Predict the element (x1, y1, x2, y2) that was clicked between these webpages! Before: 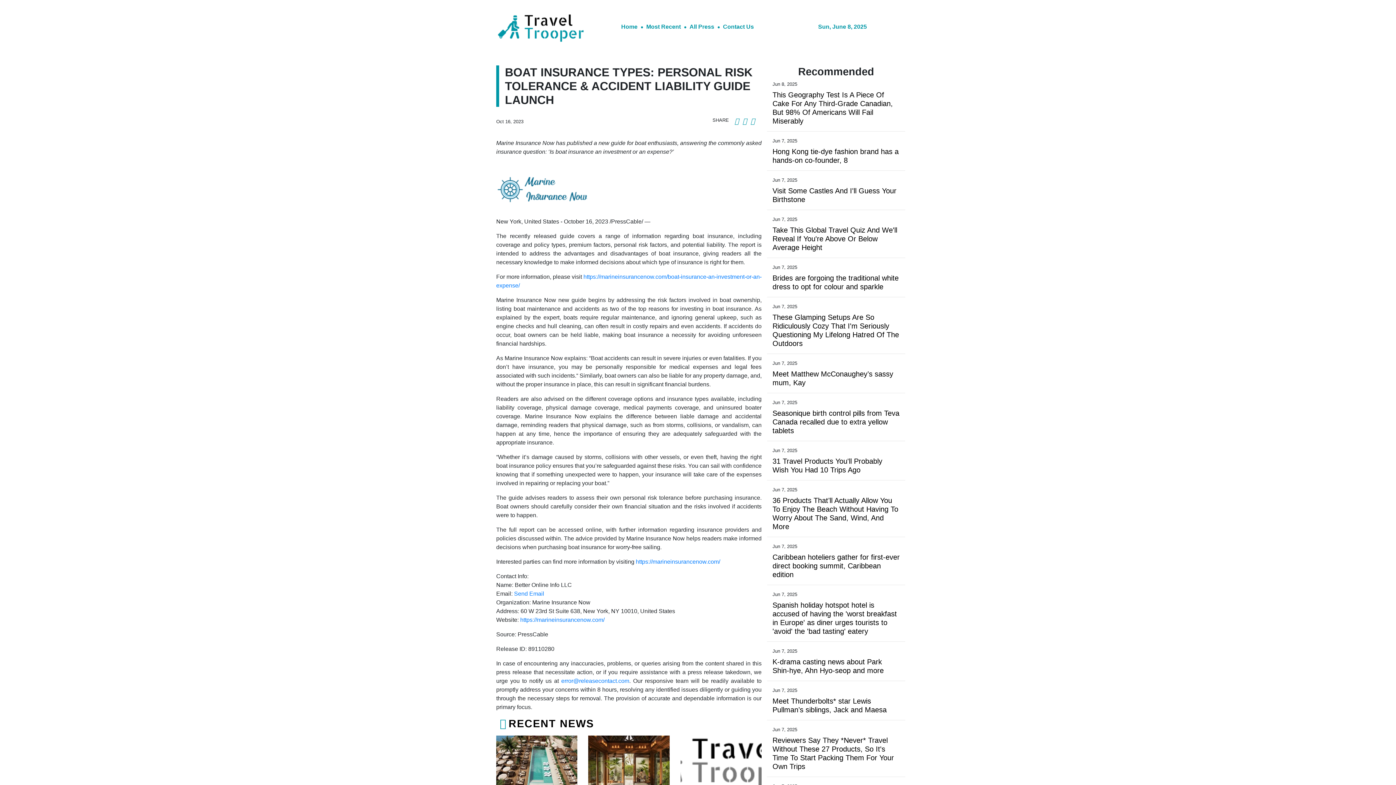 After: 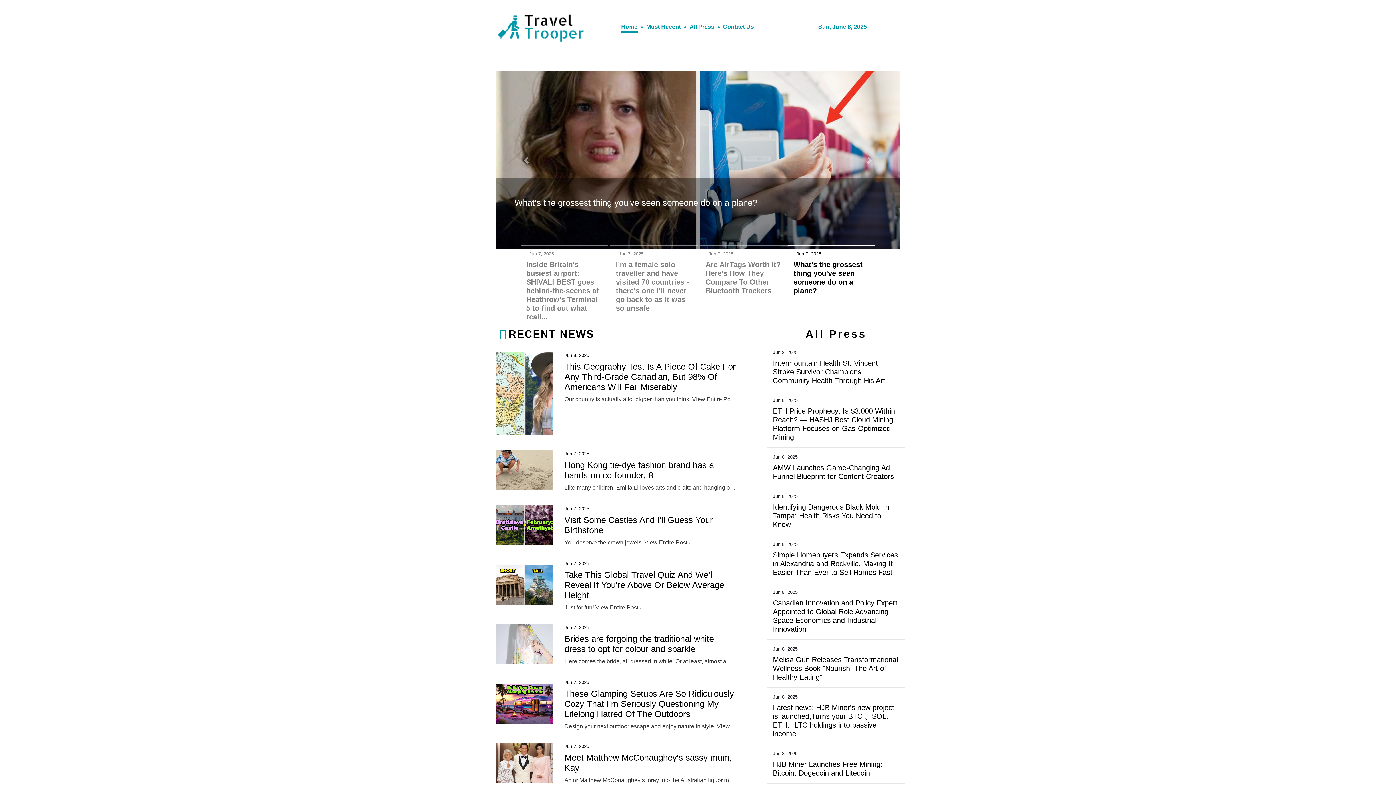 Action: bbox: (734, 115, 740, 127)